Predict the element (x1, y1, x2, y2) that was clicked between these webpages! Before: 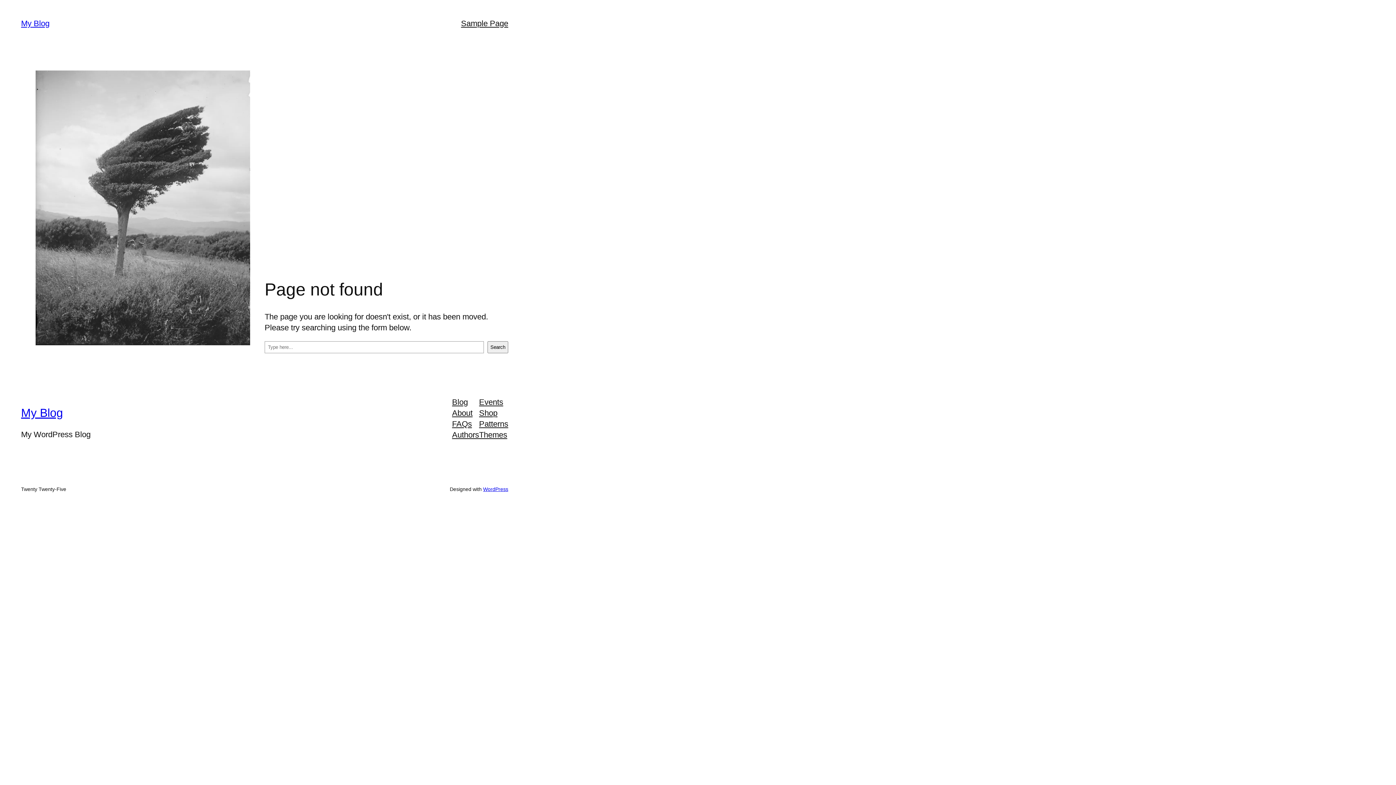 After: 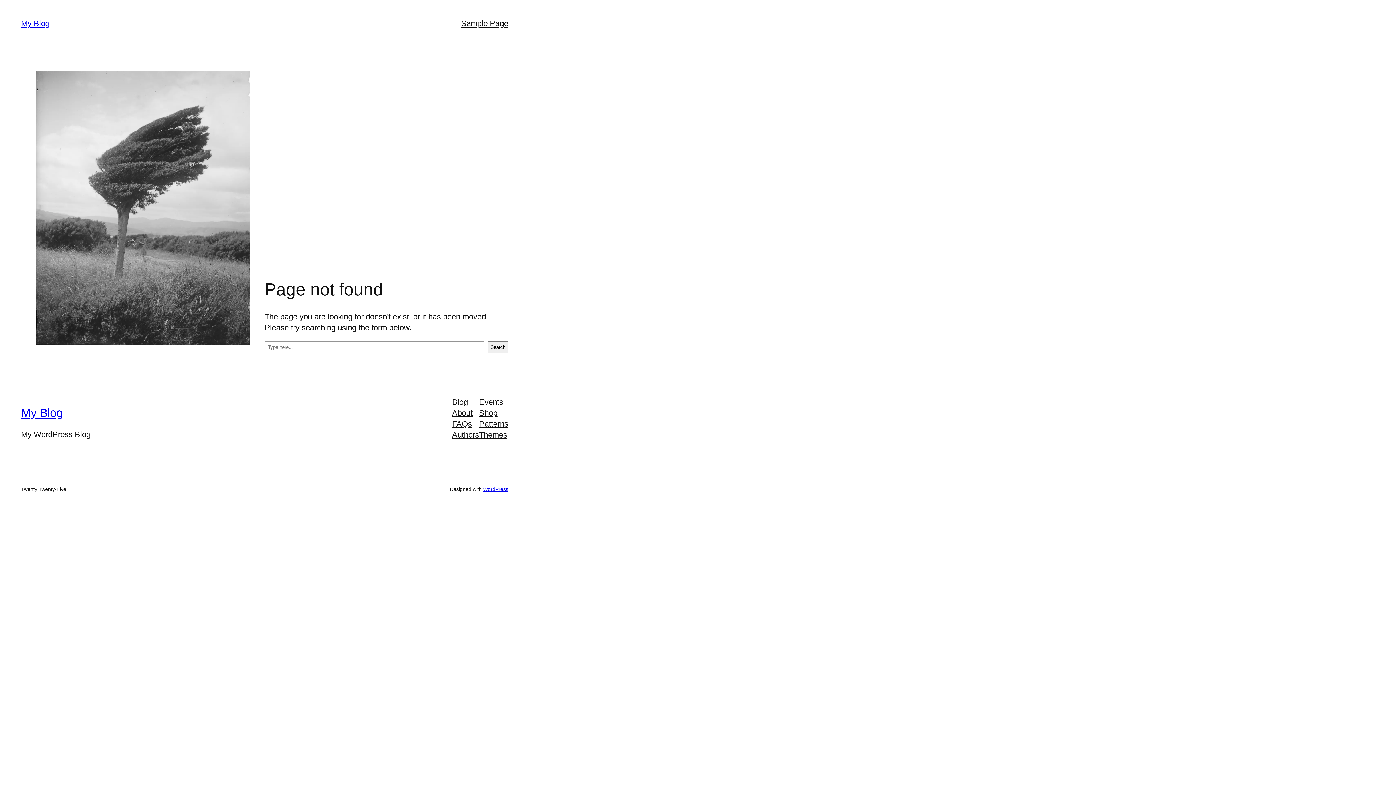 Action: bbox: (479, 407, 497, 418) label: Shop